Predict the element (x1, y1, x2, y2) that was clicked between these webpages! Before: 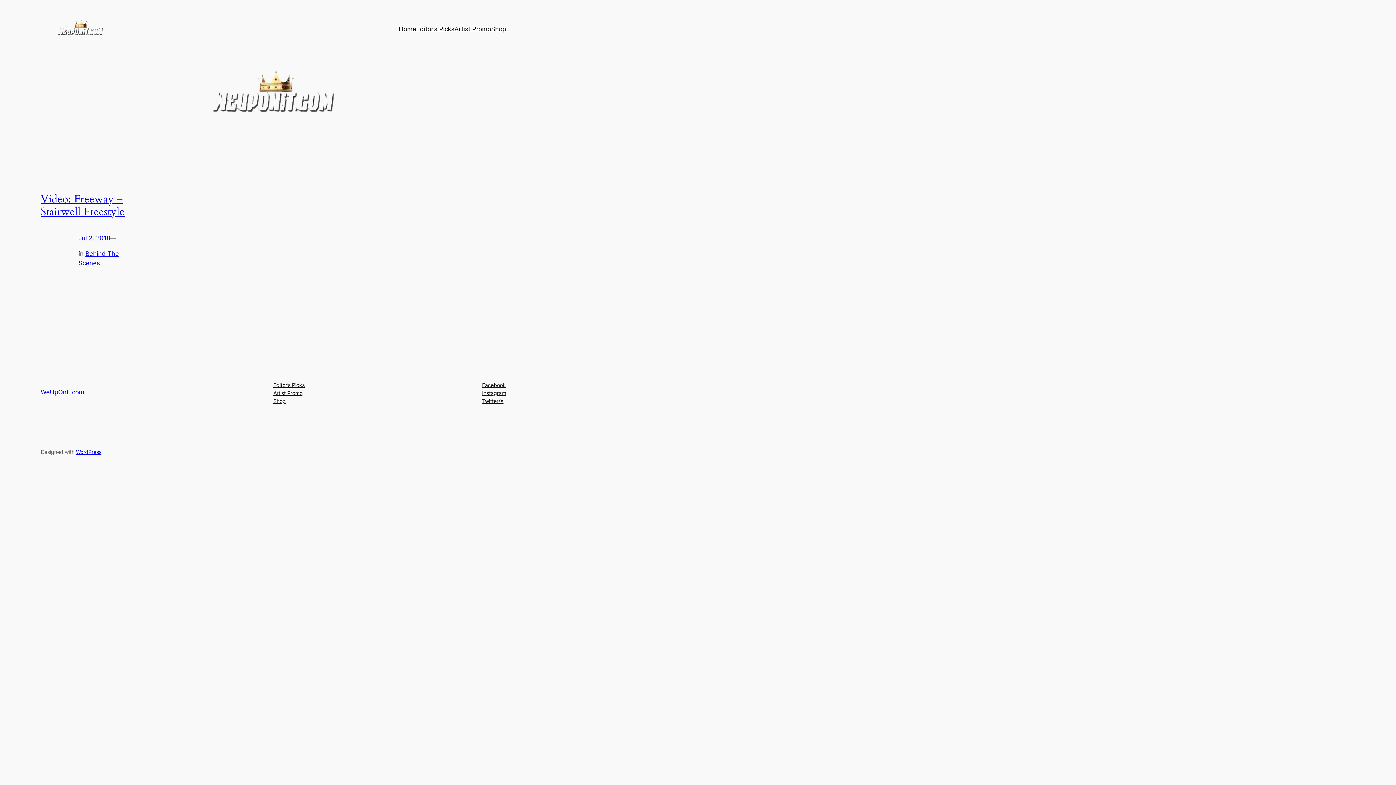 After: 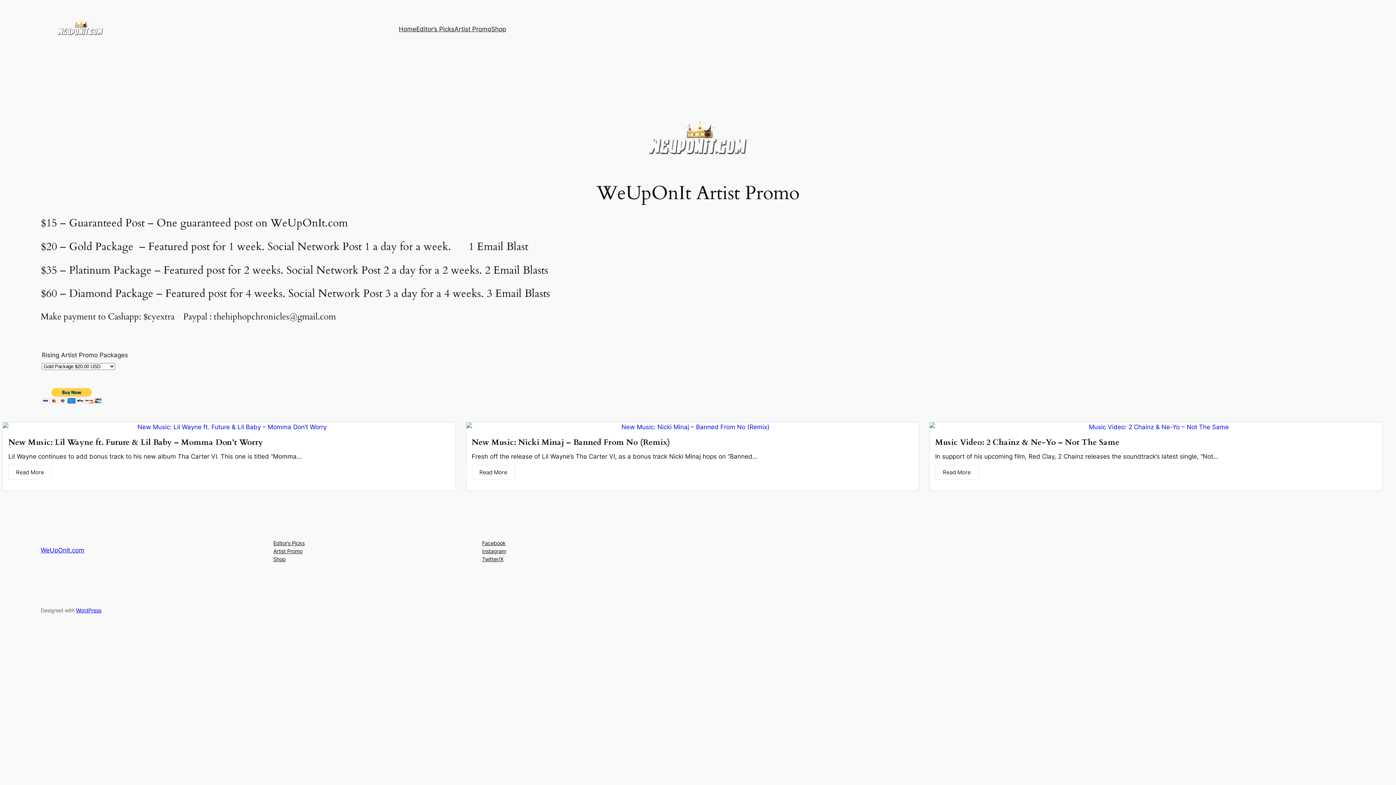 Action: bbox: (273, 389, 302, 397) label: Artist Promo